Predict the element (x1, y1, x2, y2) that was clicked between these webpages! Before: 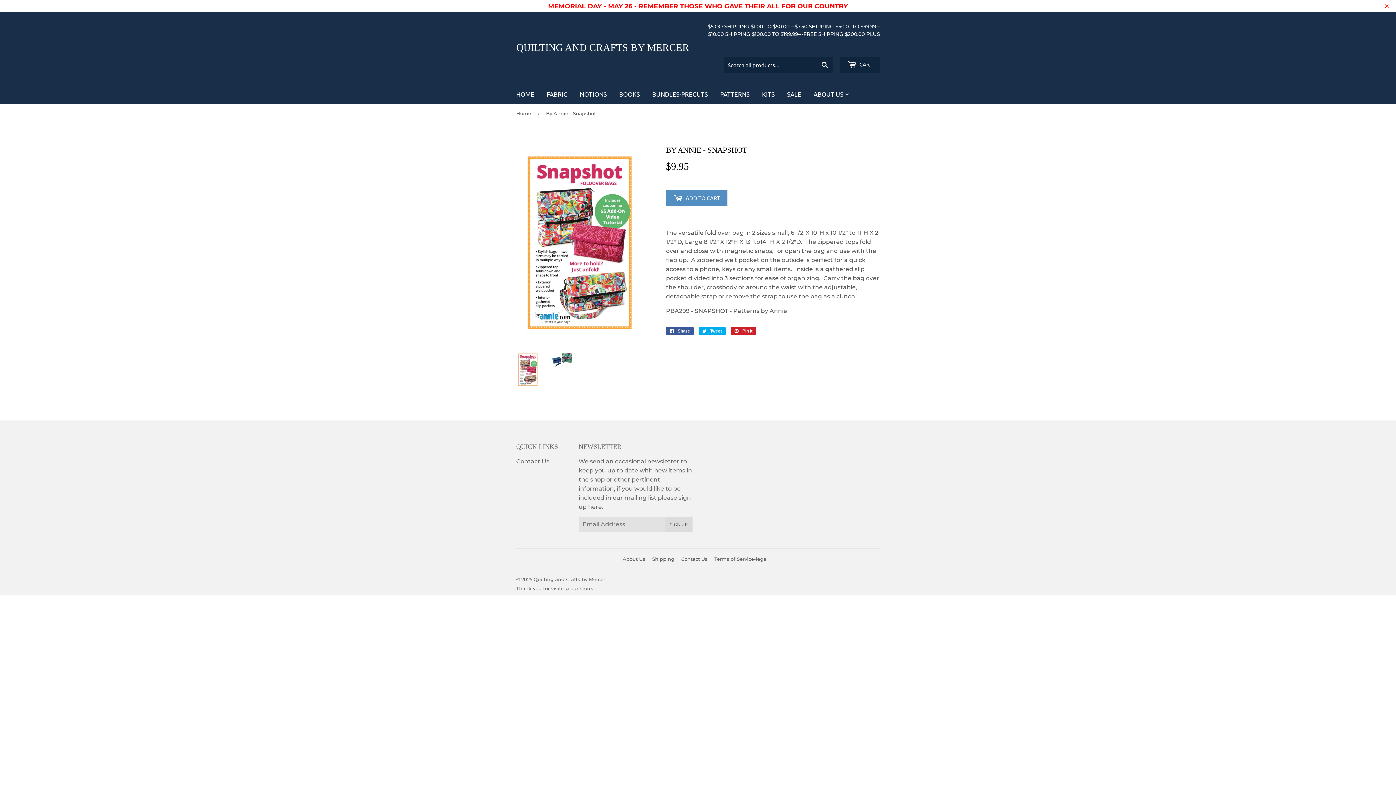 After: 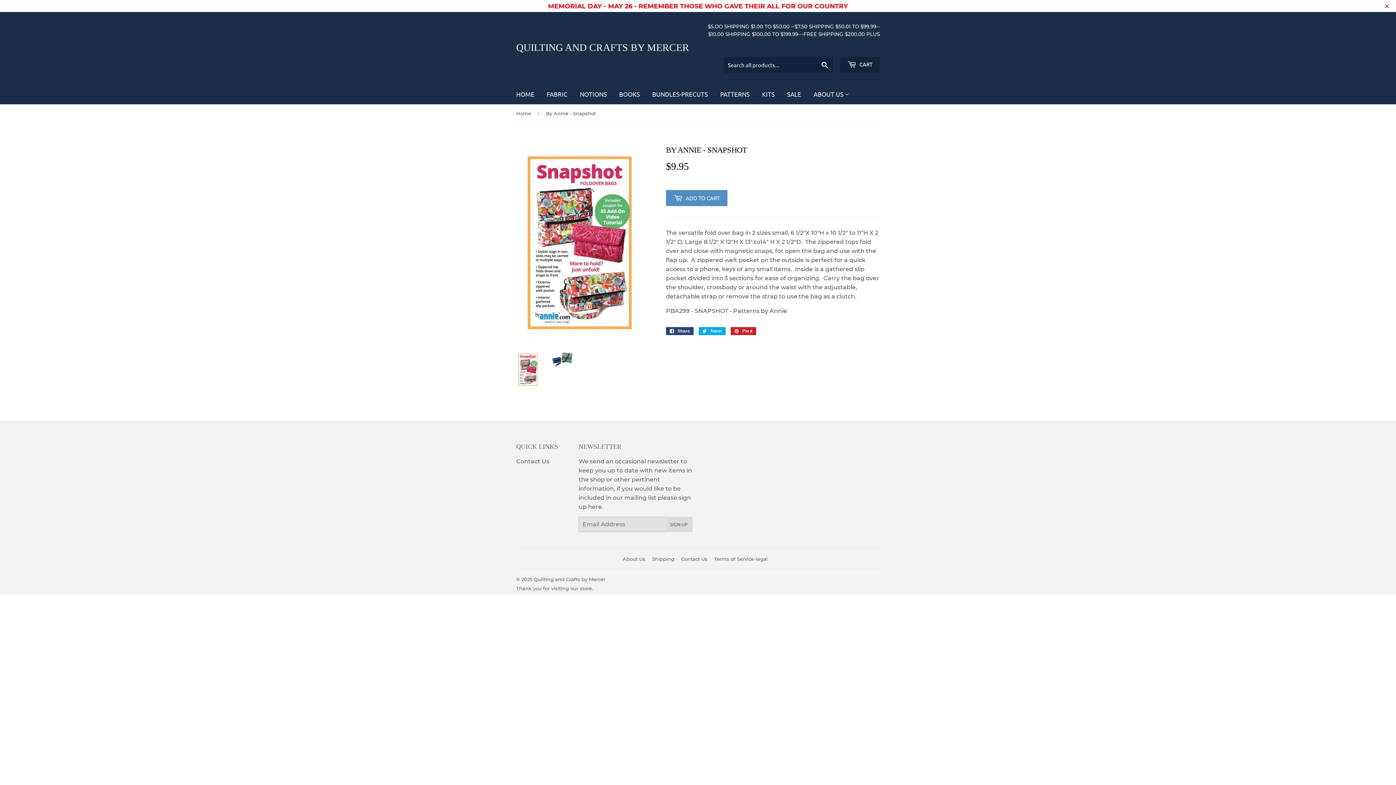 Action: bbox: (666, 327, 693, 335) label:  Share
Share on Facebook